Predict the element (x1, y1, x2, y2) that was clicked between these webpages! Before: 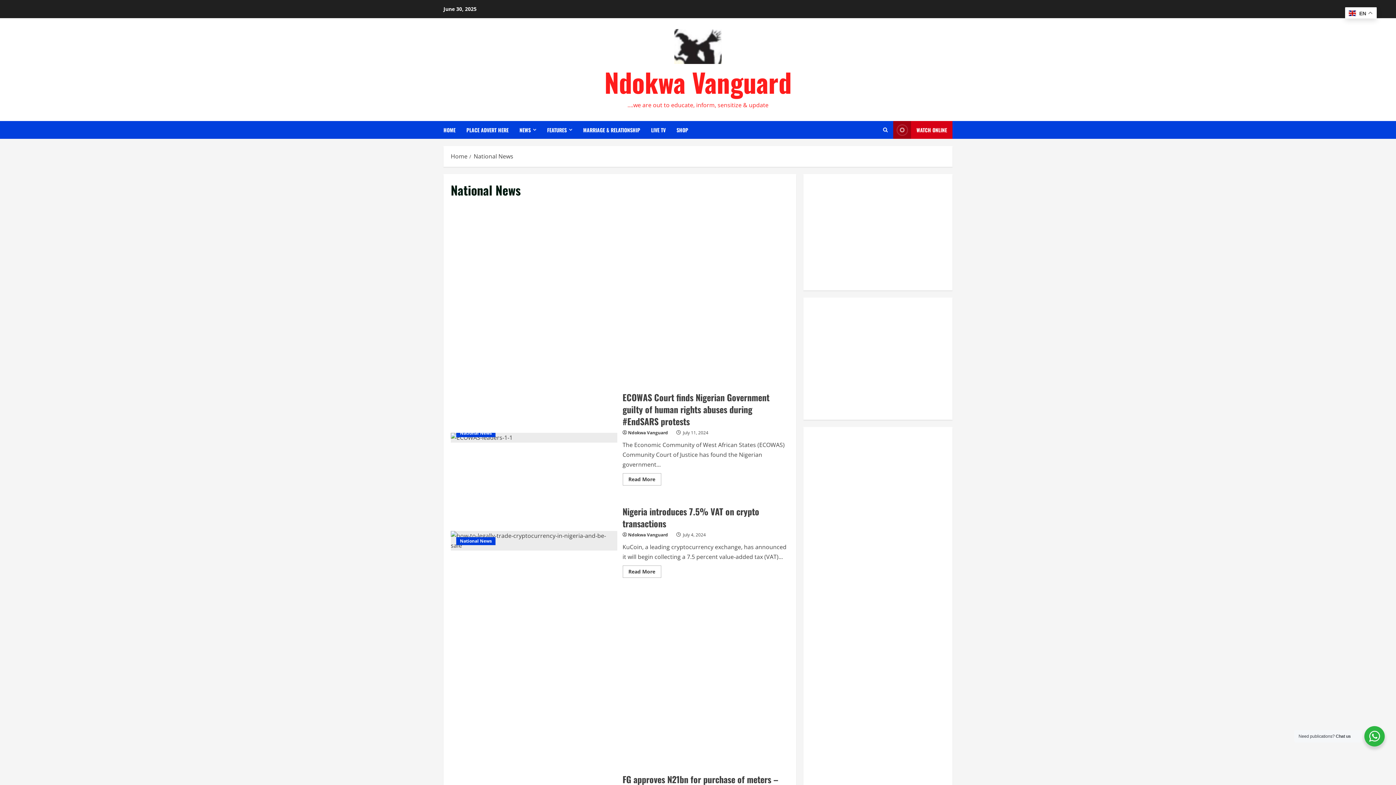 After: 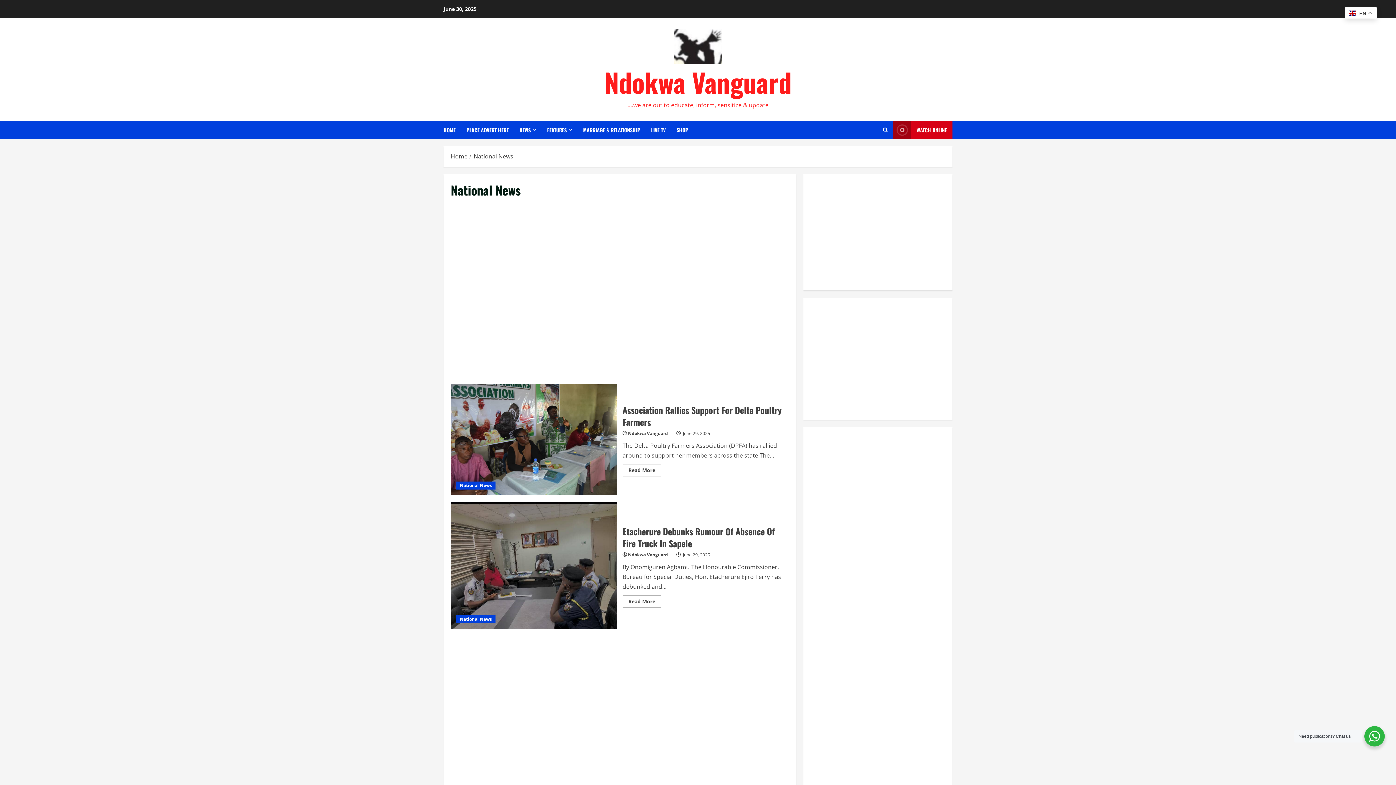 Action: bbox: (456, 537, 495, 545) label: National News